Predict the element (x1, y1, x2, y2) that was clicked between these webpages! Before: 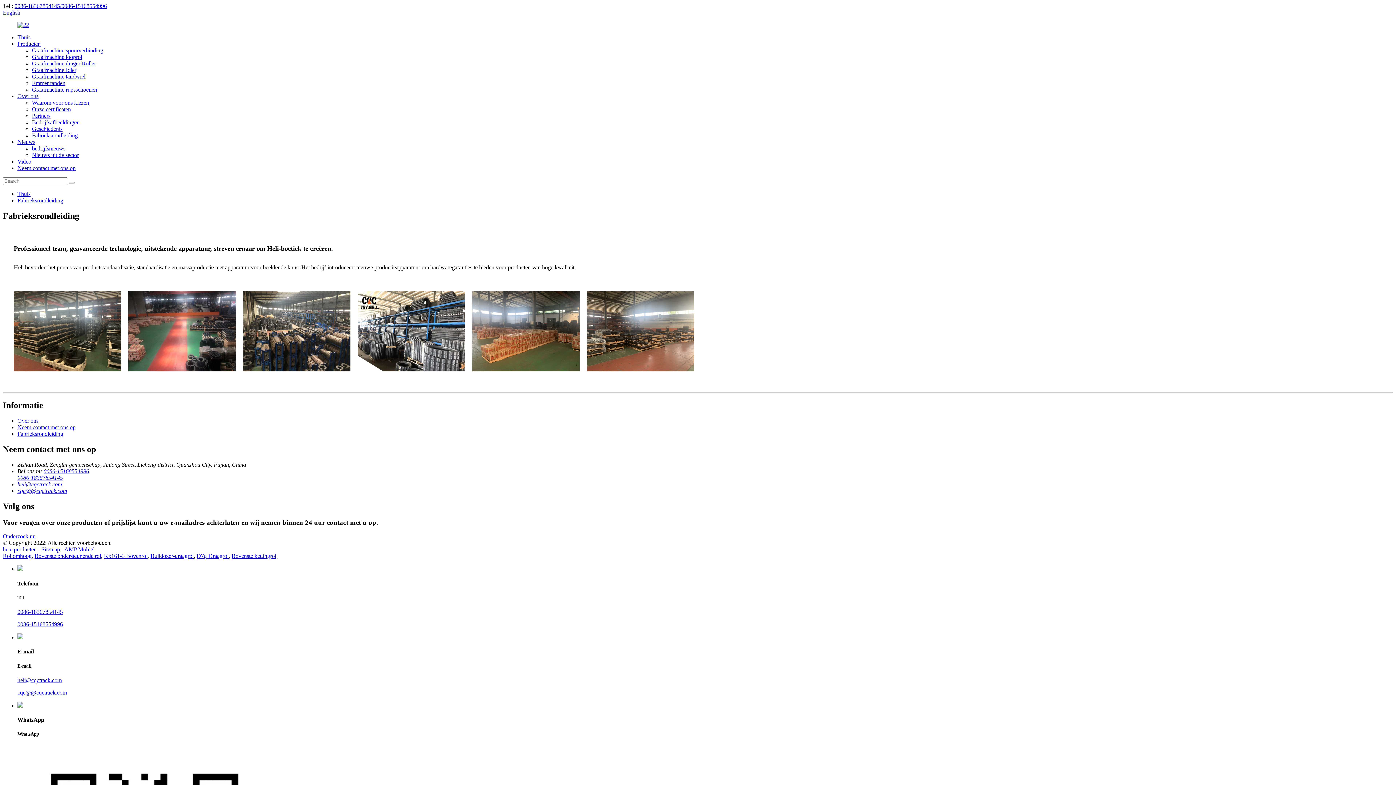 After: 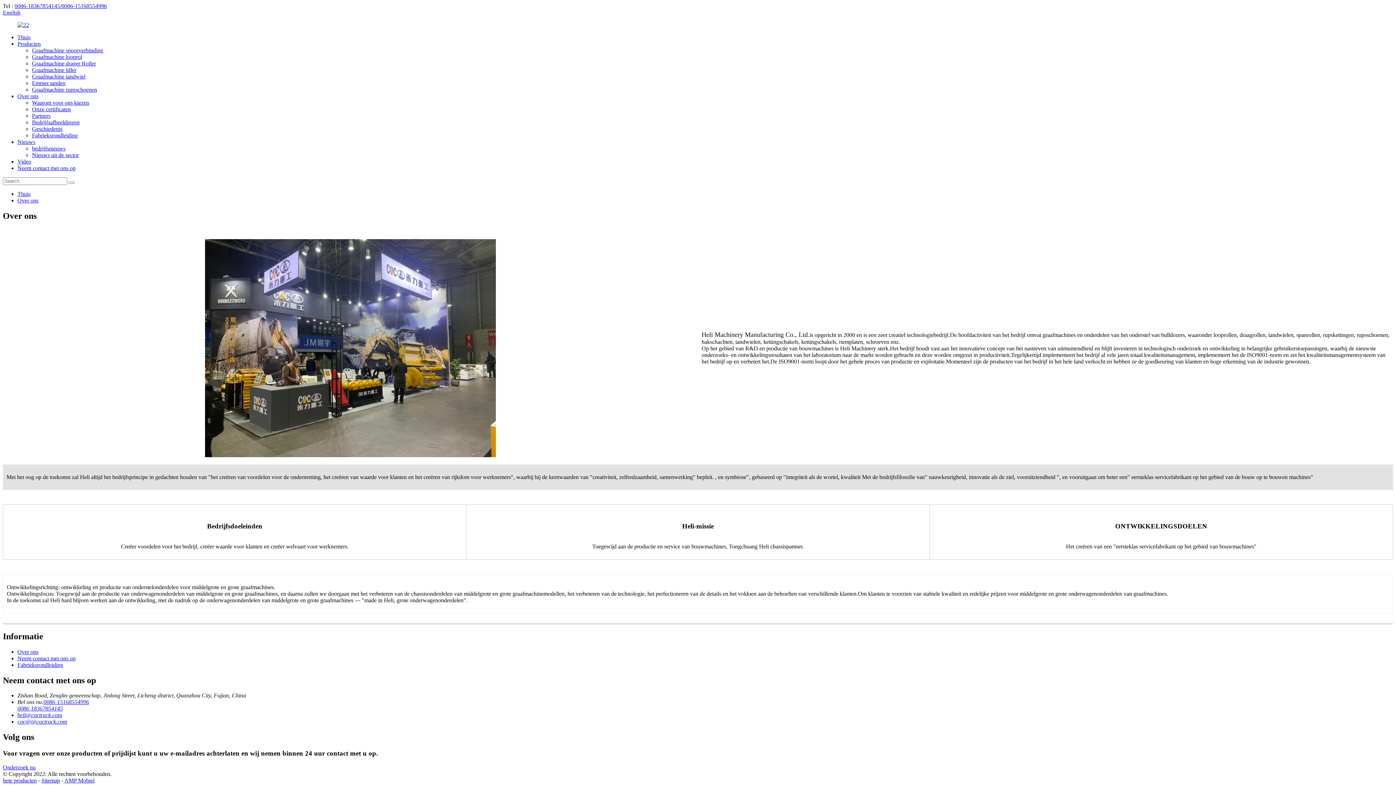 Action: label: Over ons bbox: (17, 417, 38, 424)